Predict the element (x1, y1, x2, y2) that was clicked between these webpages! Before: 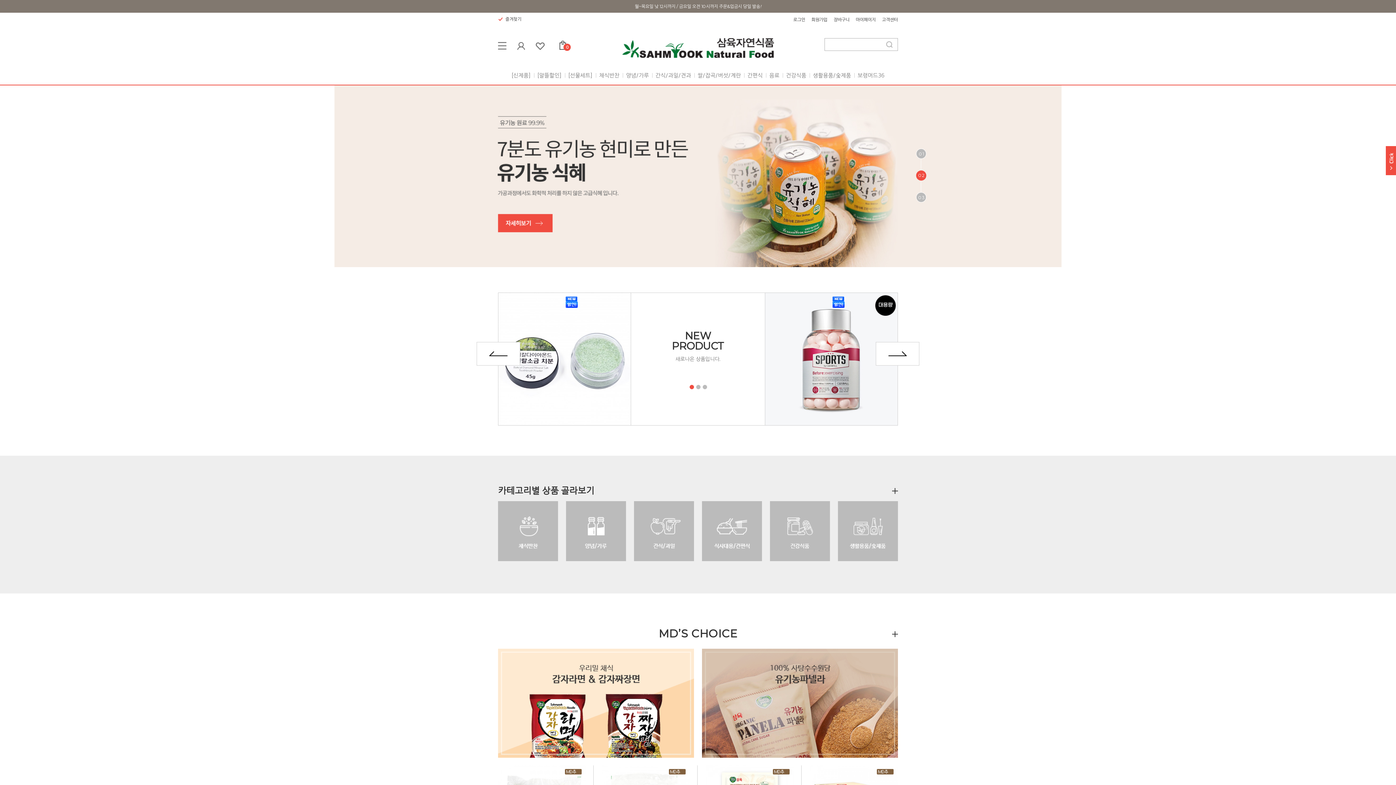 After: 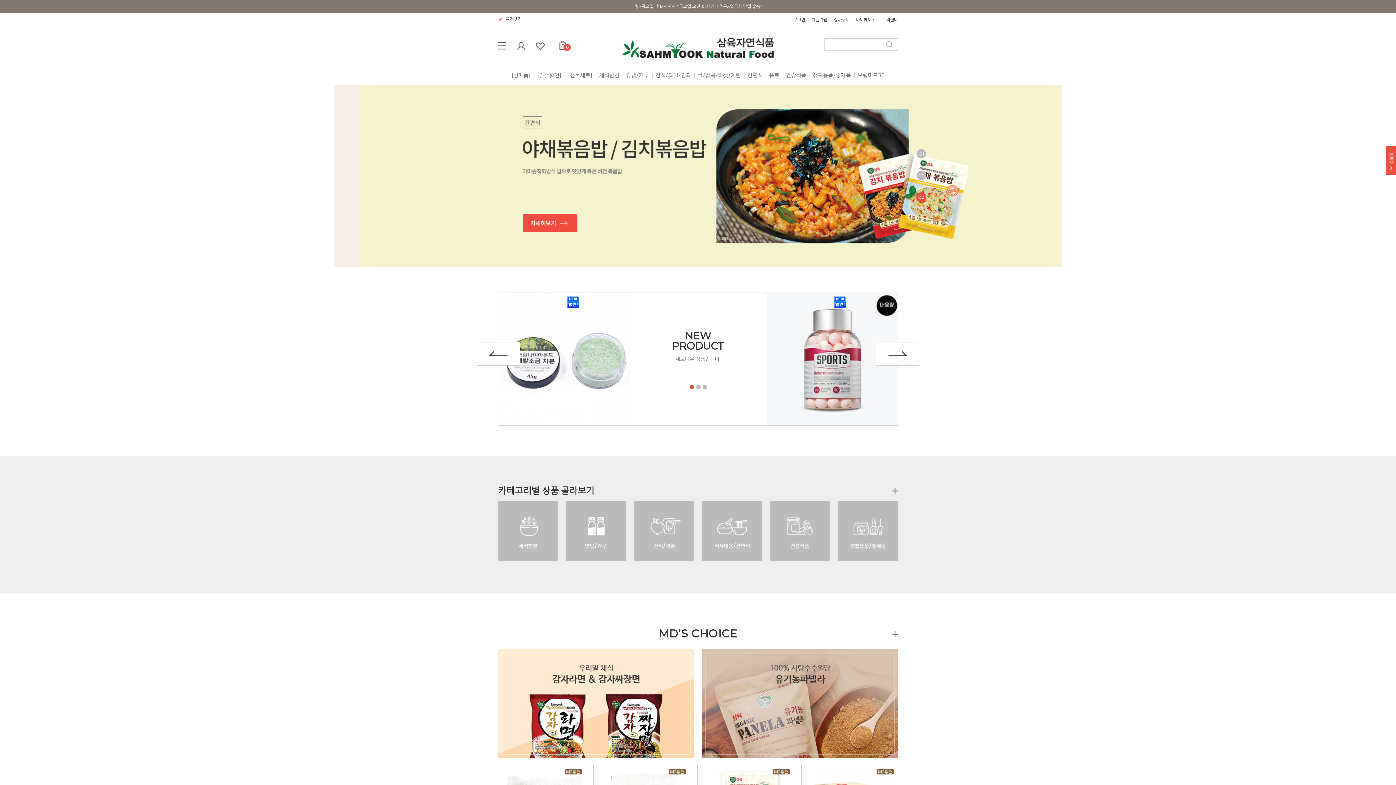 Action: bbox: (892, 493, 898, 498)